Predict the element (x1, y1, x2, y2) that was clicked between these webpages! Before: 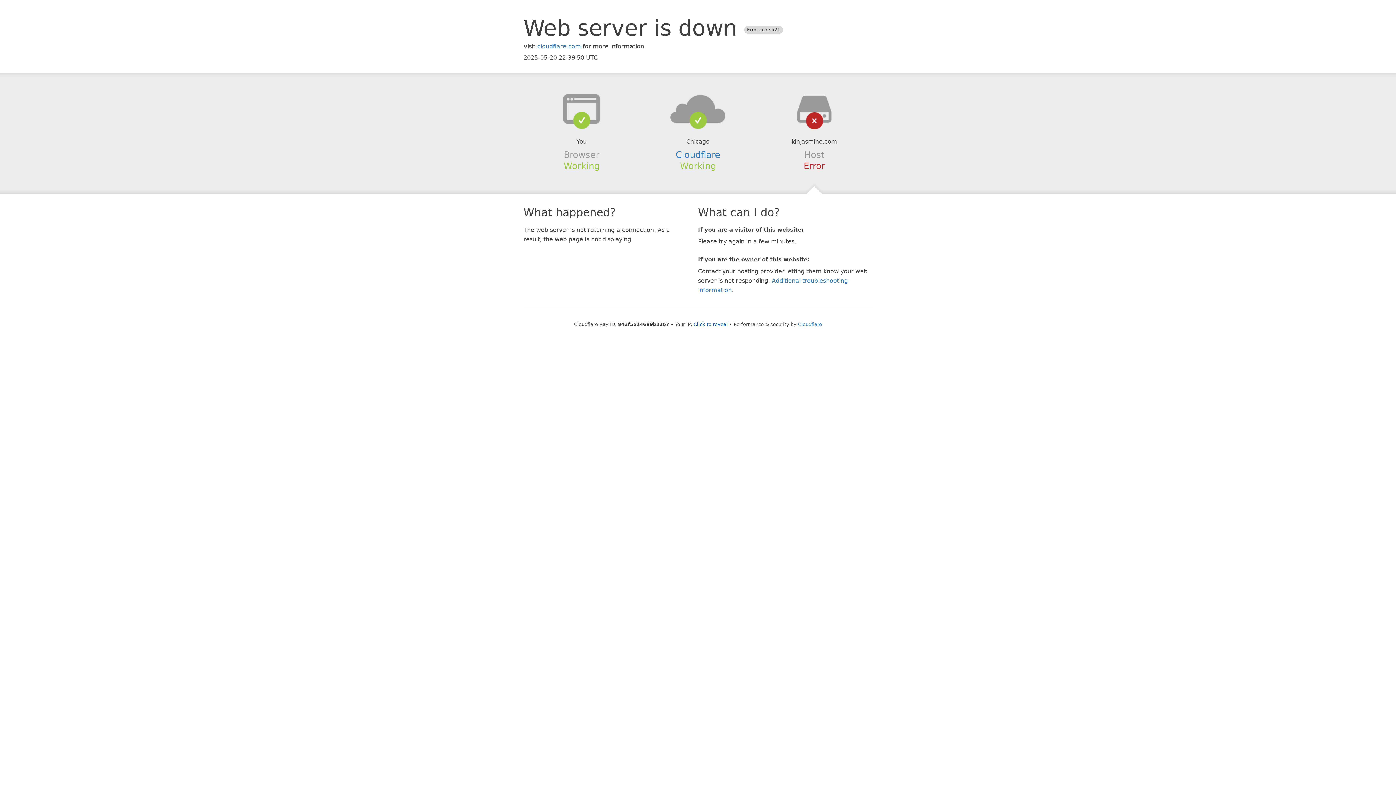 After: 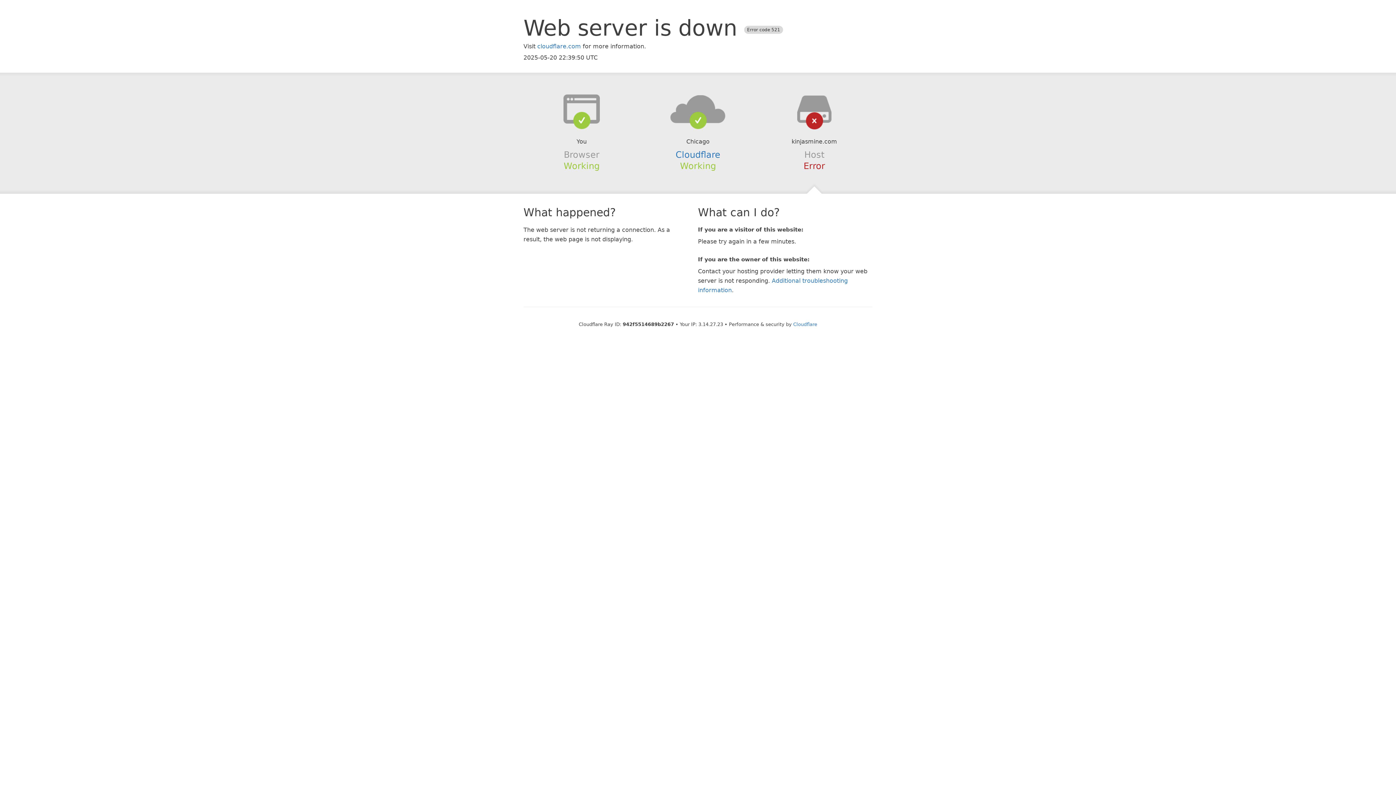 Action: label: Click to reveal bbox: (693, 321, 728, 327)